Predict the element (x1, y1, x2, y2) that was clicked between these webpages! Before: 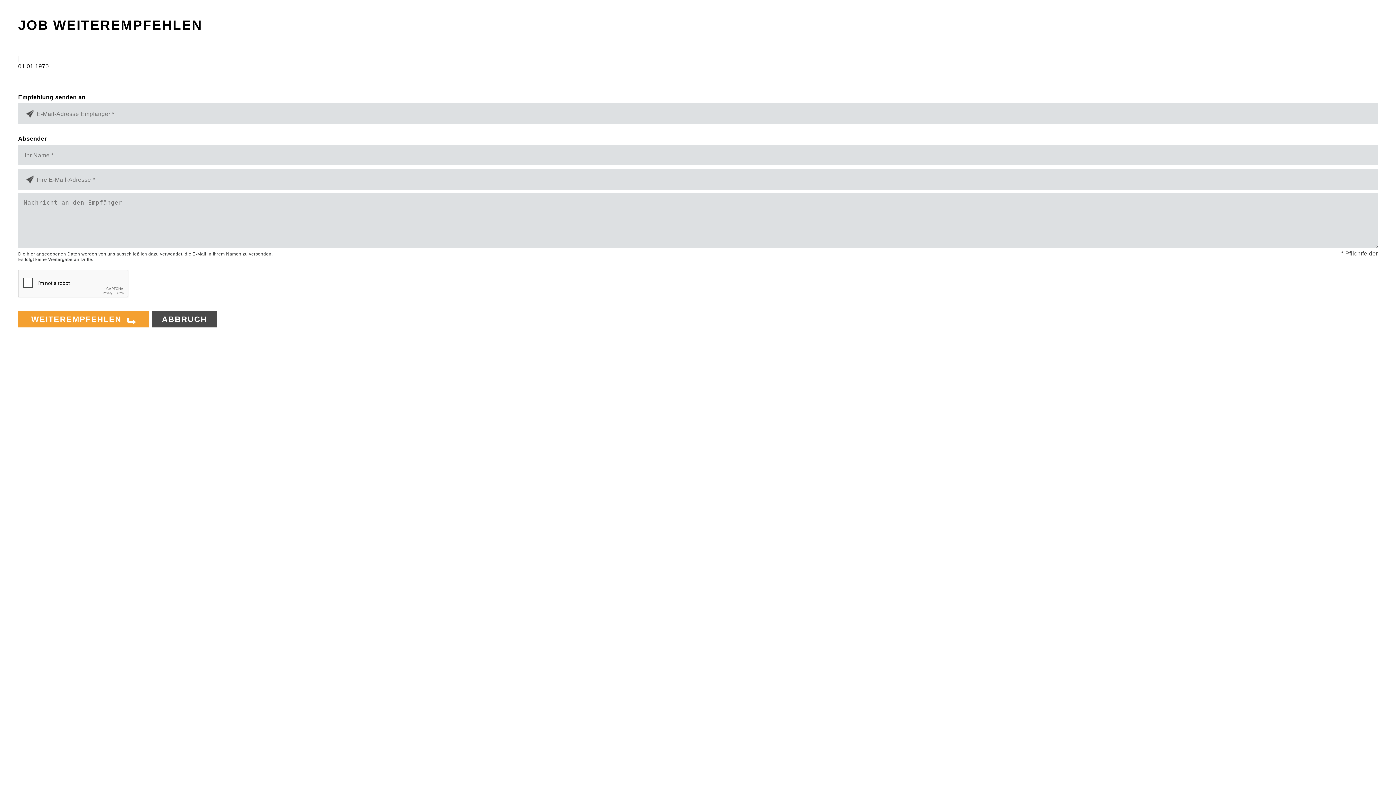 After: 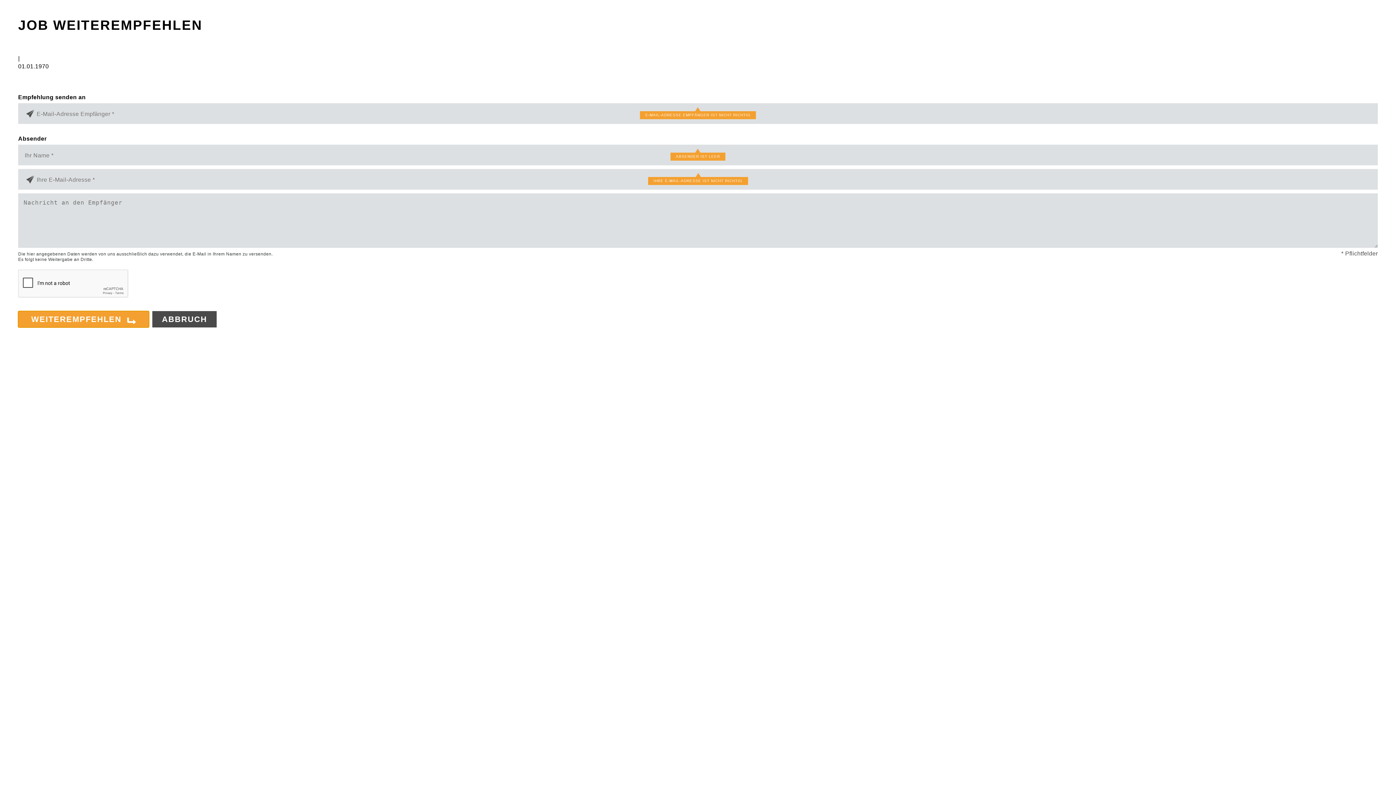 Action: label: WEITEREMPFEHLEN bbox: (18, 311, 149, 327)